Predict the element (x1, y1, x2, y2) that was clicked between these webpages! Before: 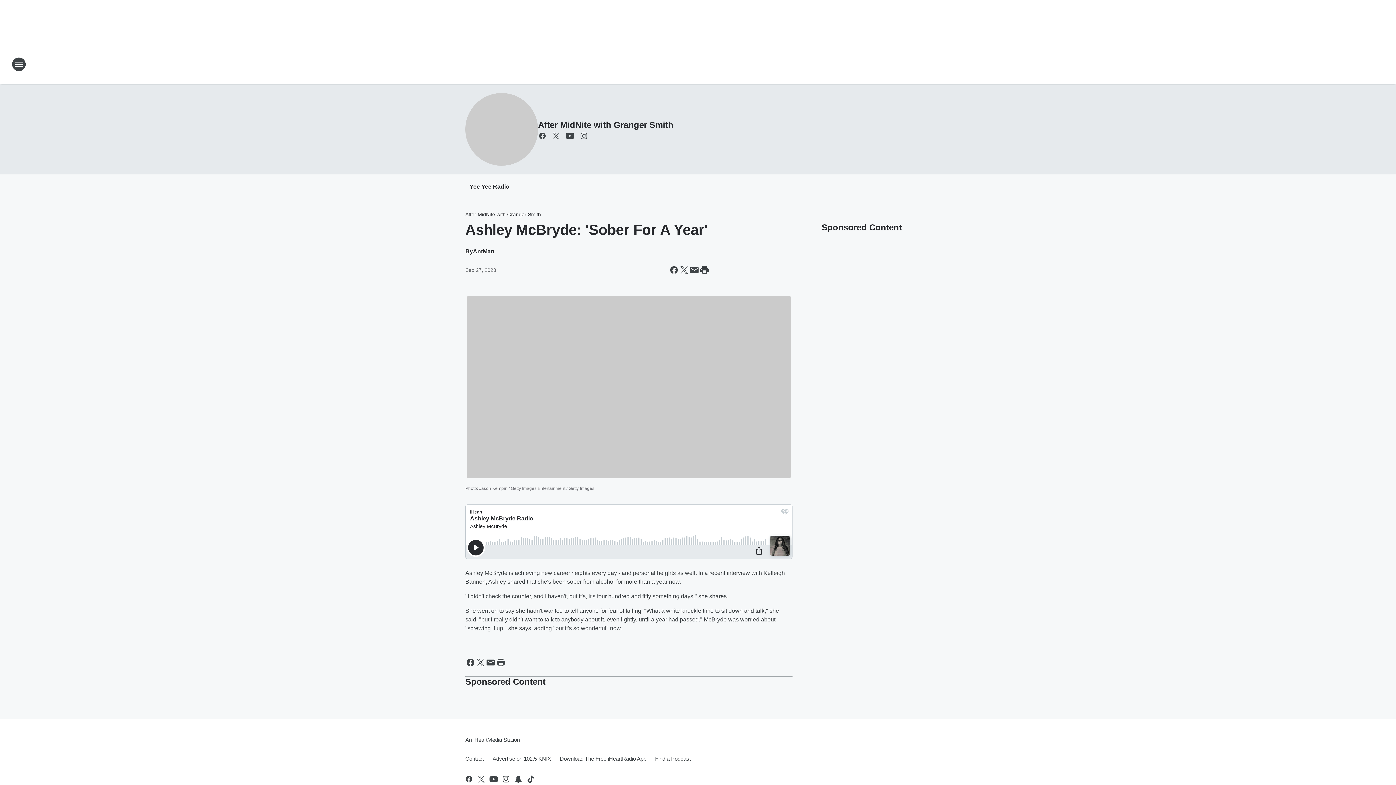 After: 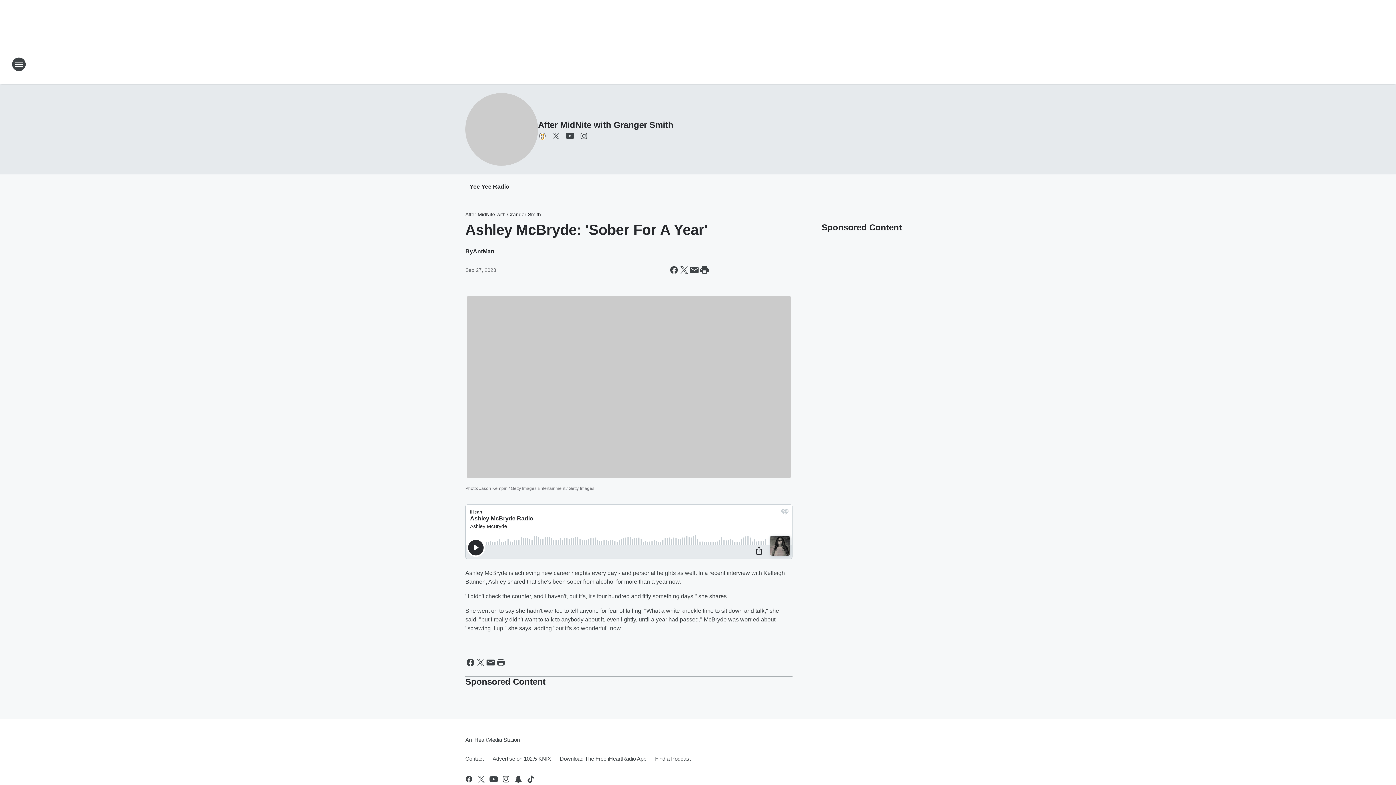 Action: label: Visit us on facebook bbox: (538, 131, 546, 140)